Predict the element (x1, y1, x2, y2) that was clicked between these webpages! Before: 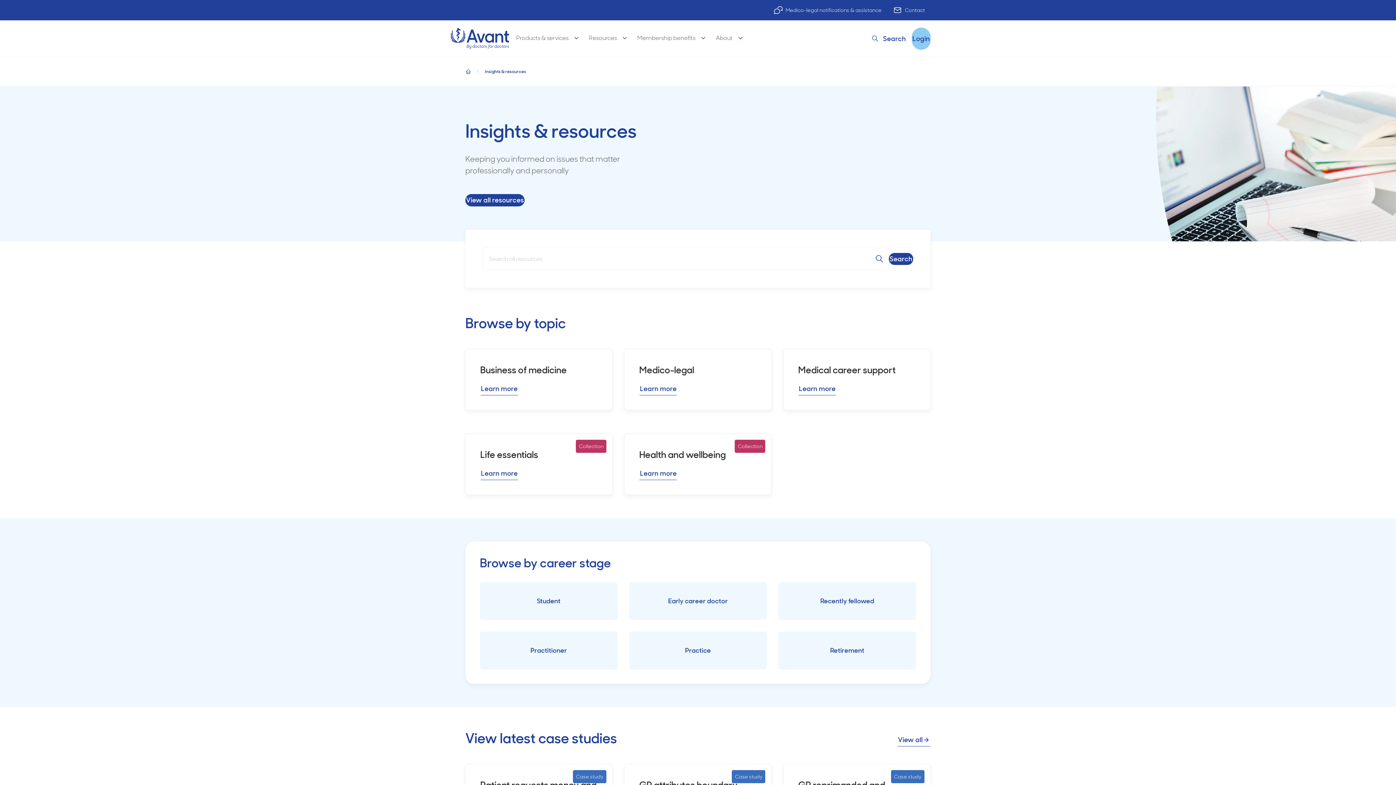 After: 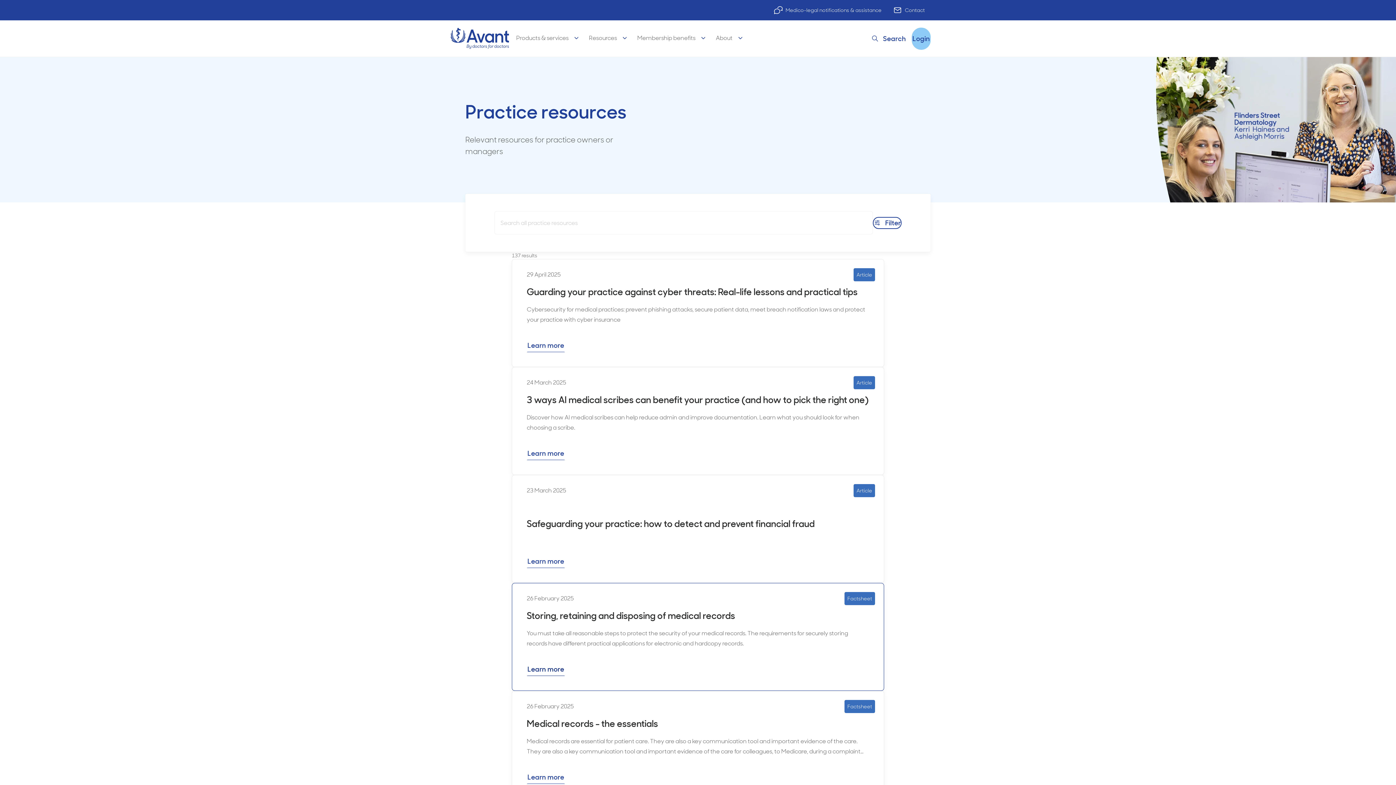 Action: label: Practice bbox: (629, 632, 767, 669)